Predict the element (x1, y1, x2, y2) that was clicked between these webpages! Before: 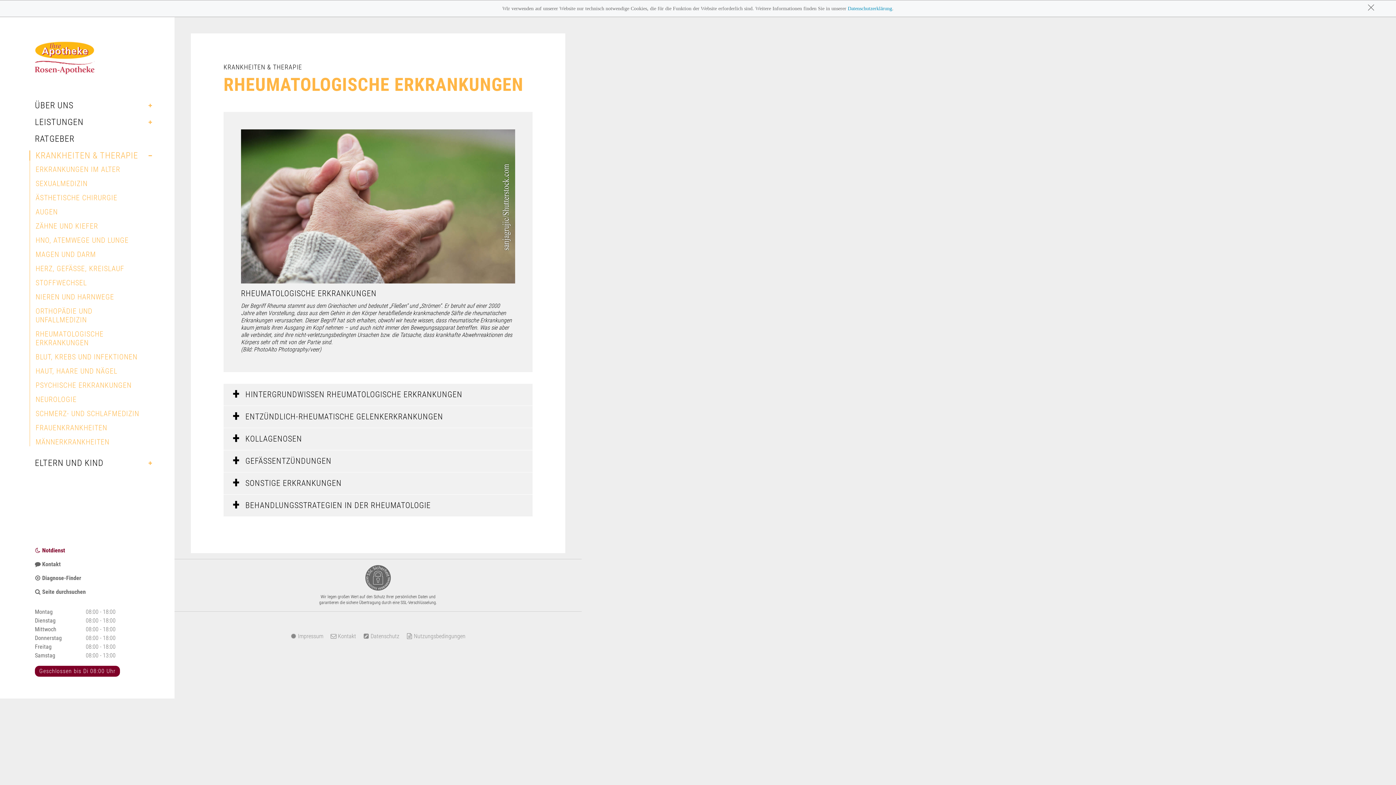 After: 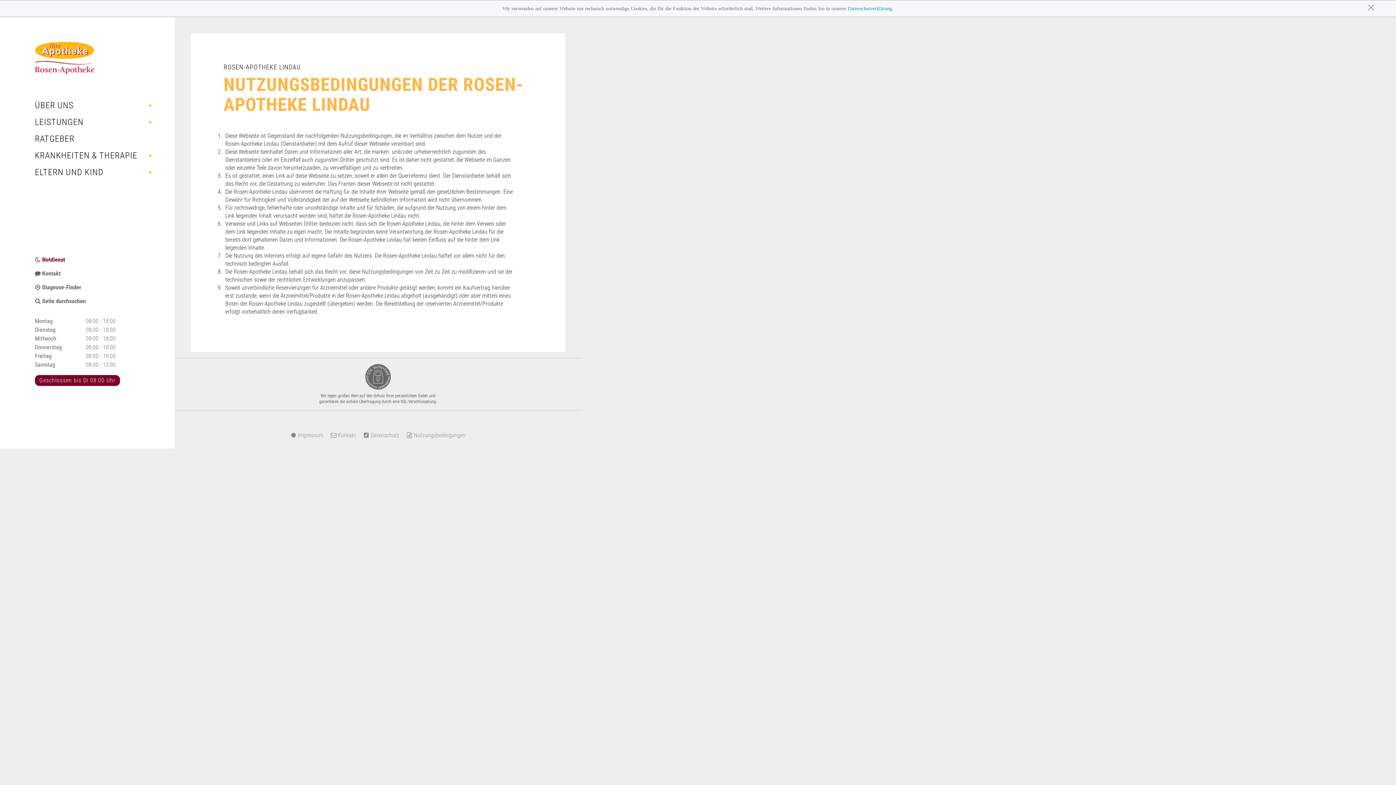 Action: label:  Nutzungsbedingungen bbox: (406, 632, 465, 641)